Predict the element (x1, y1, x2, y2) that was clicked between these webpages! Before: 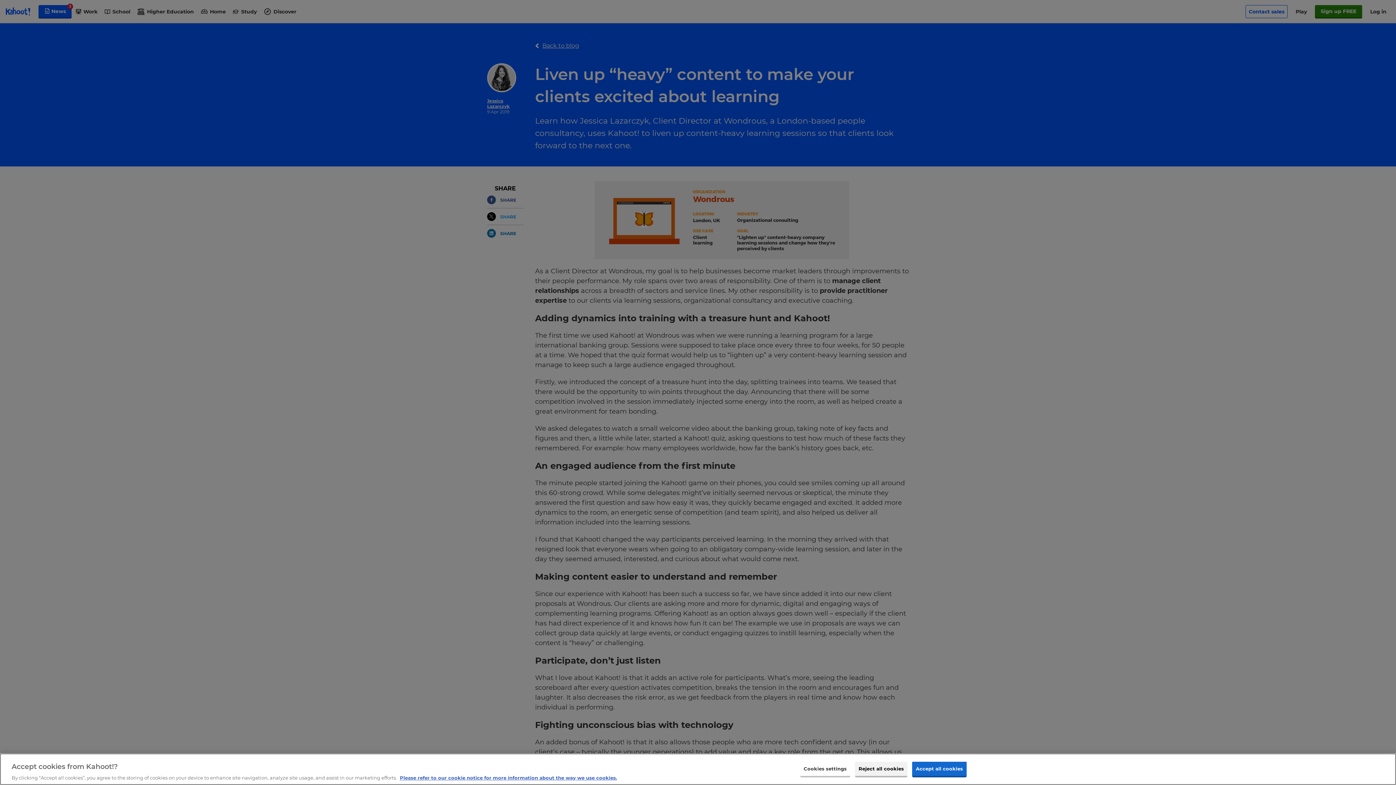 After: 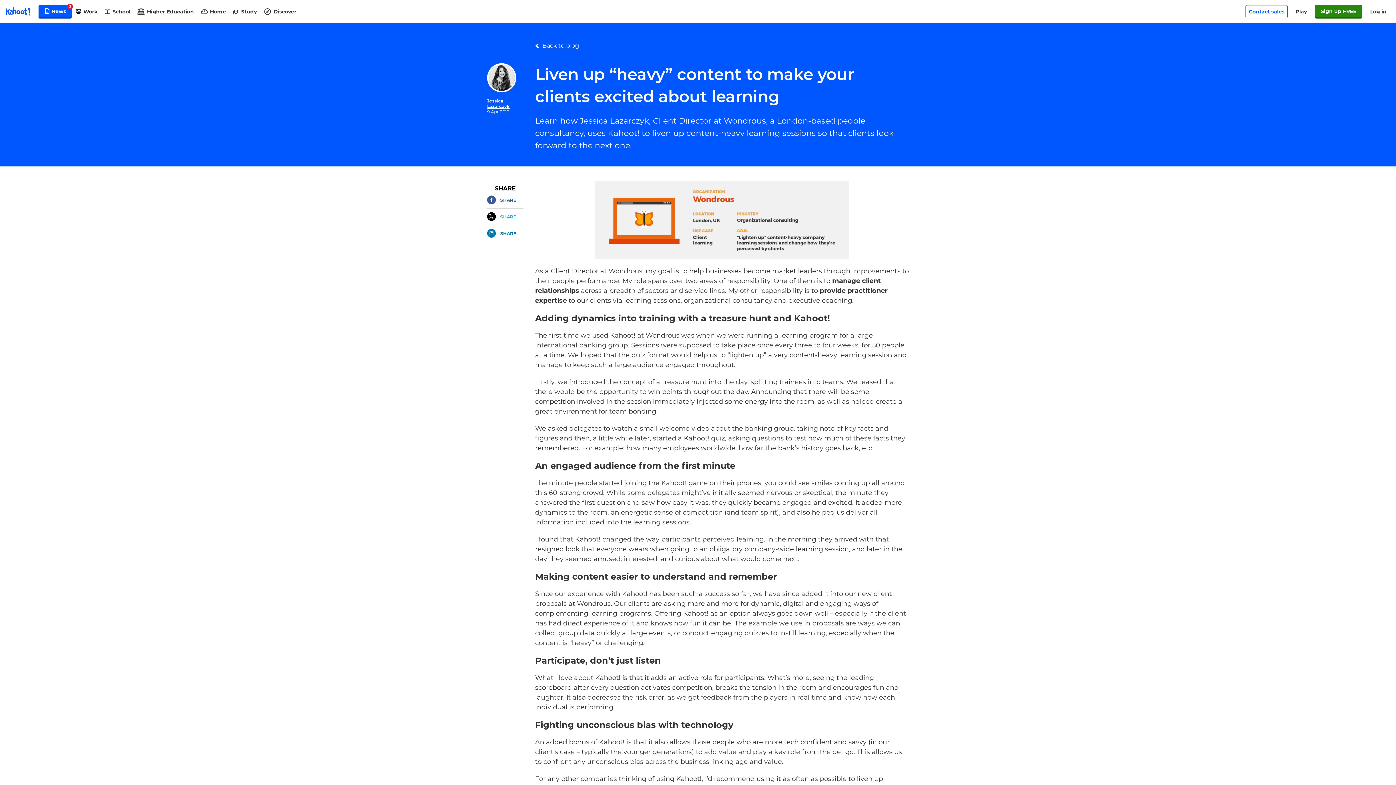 Action: bbox: (855, 762, 907, 776) label: Reject all cookies